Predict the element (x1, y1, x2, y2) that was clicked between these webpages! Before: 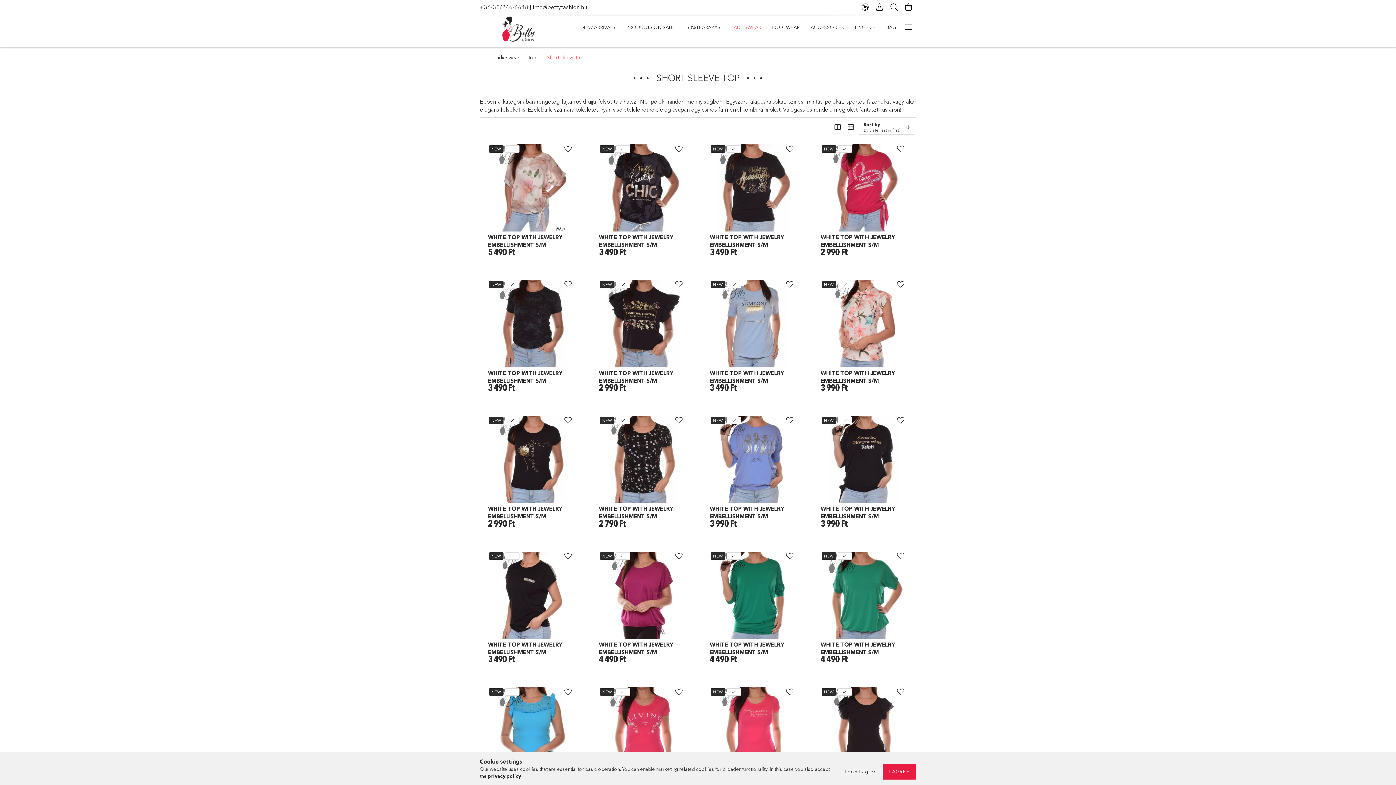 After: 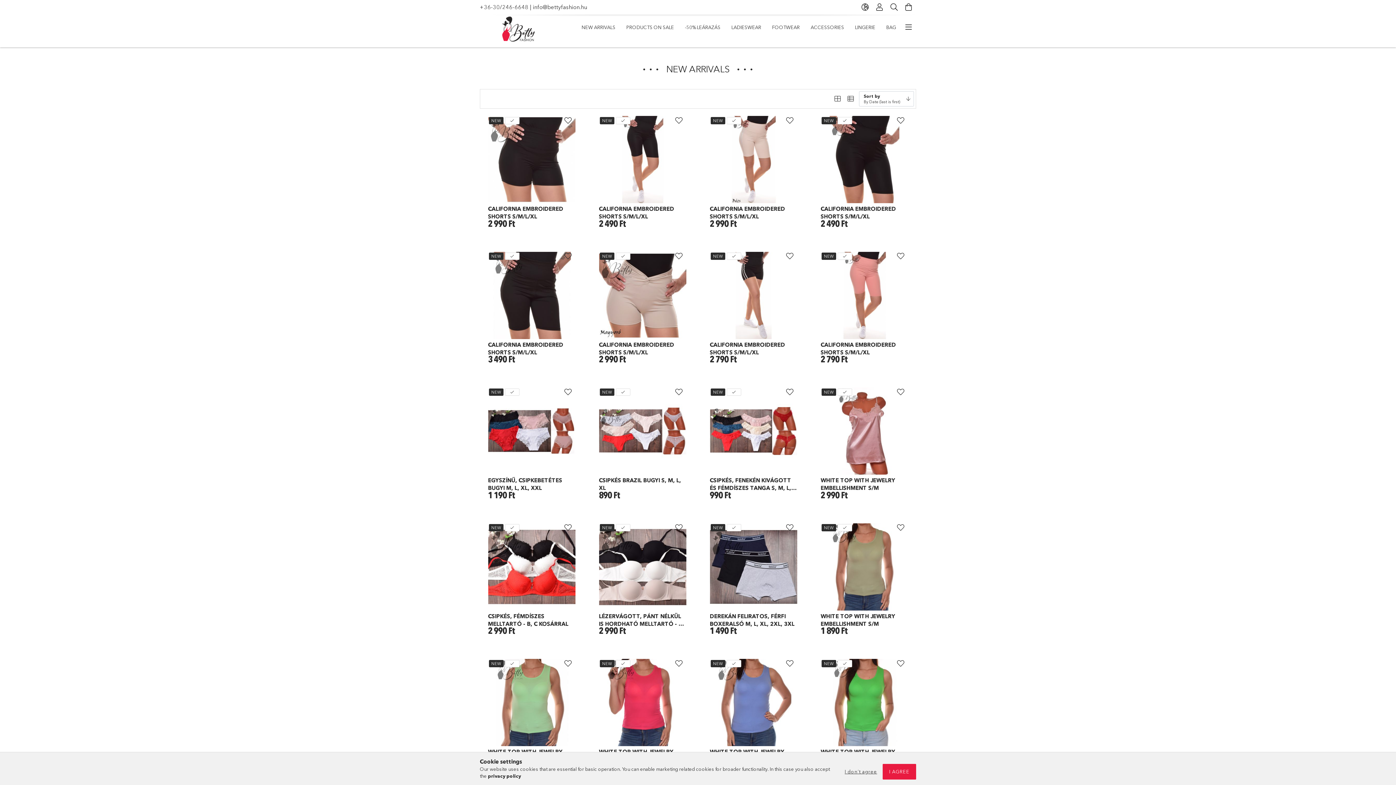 Action: bbox: (576, 18, 621, 36) label: NEW ARRIVALS